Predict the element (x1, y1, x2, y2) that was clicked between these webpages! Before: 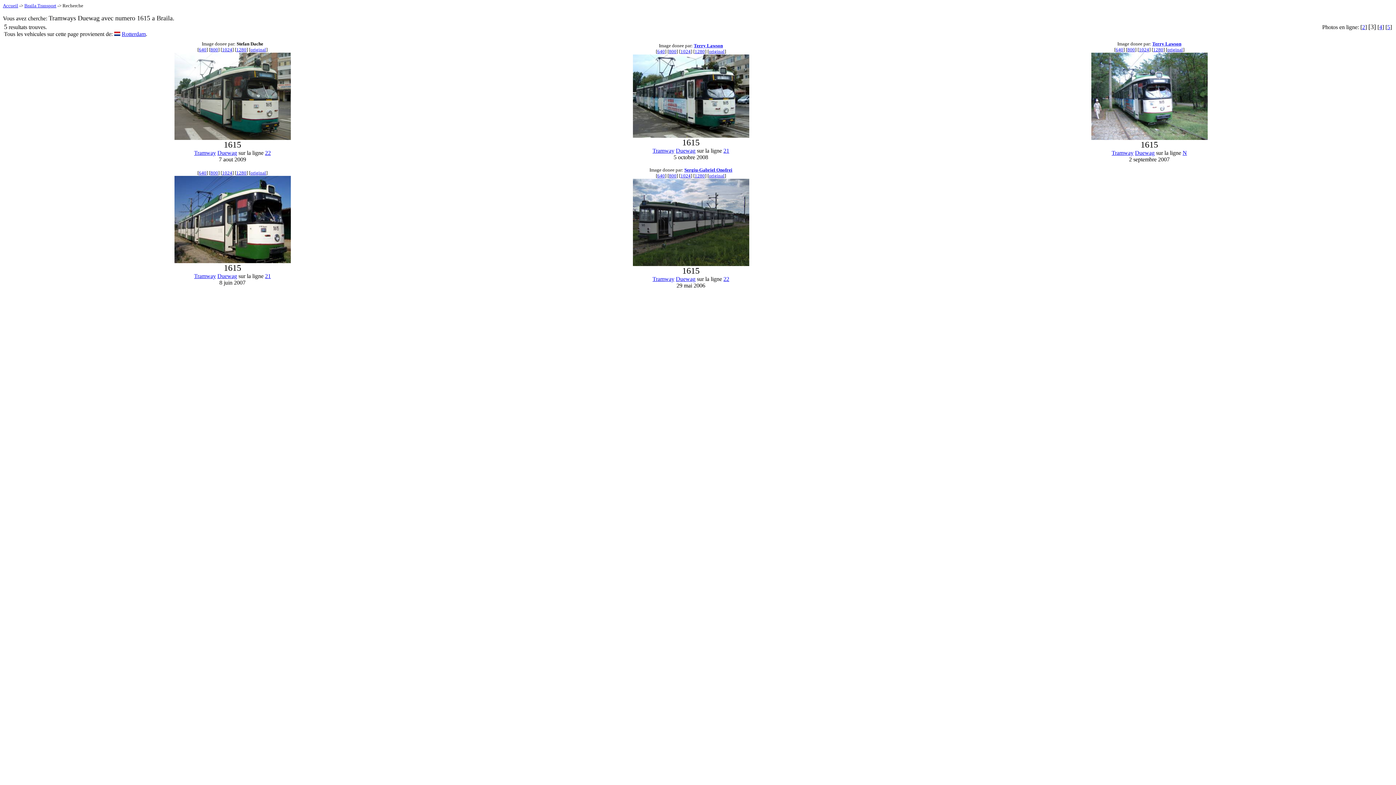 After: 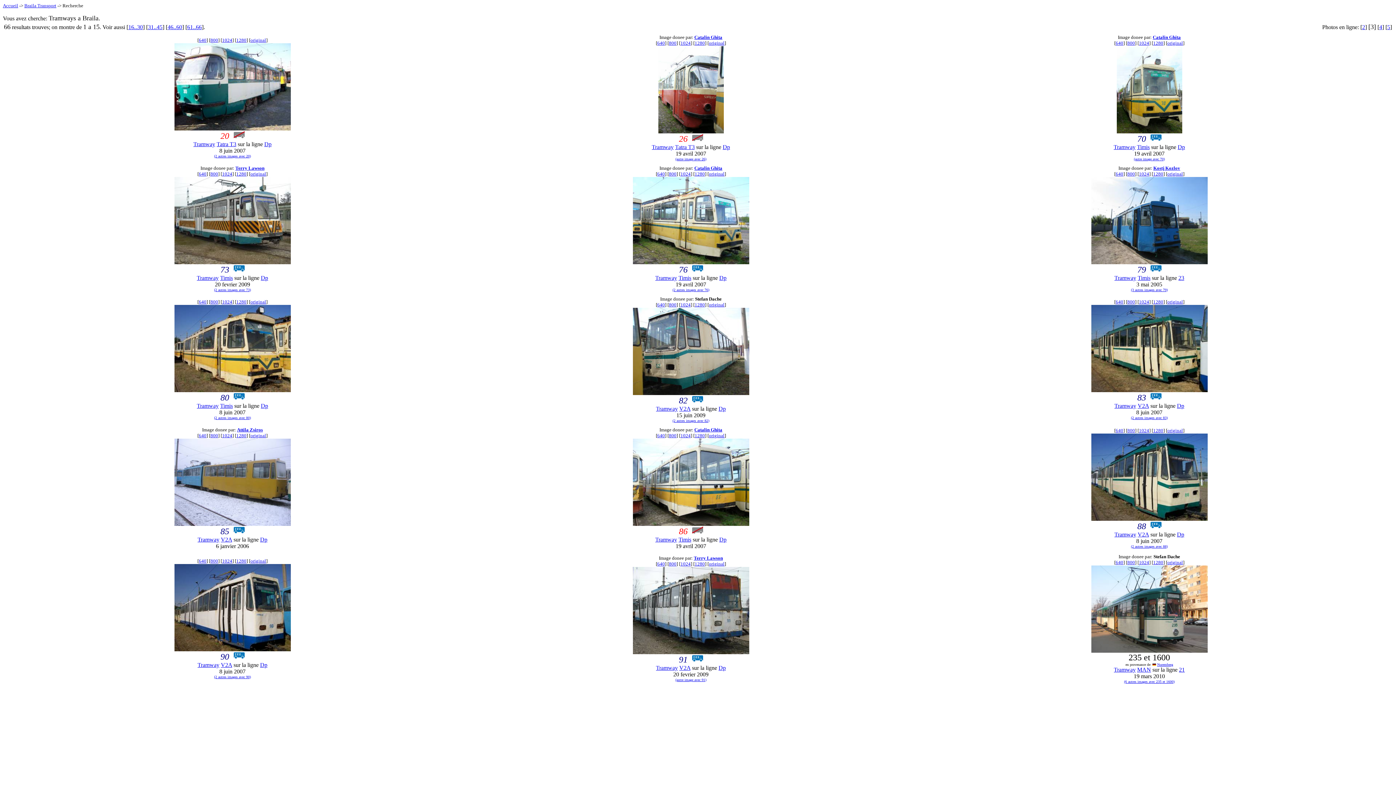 Action: bbox: (652, 147, 674, 153) label: Tramway